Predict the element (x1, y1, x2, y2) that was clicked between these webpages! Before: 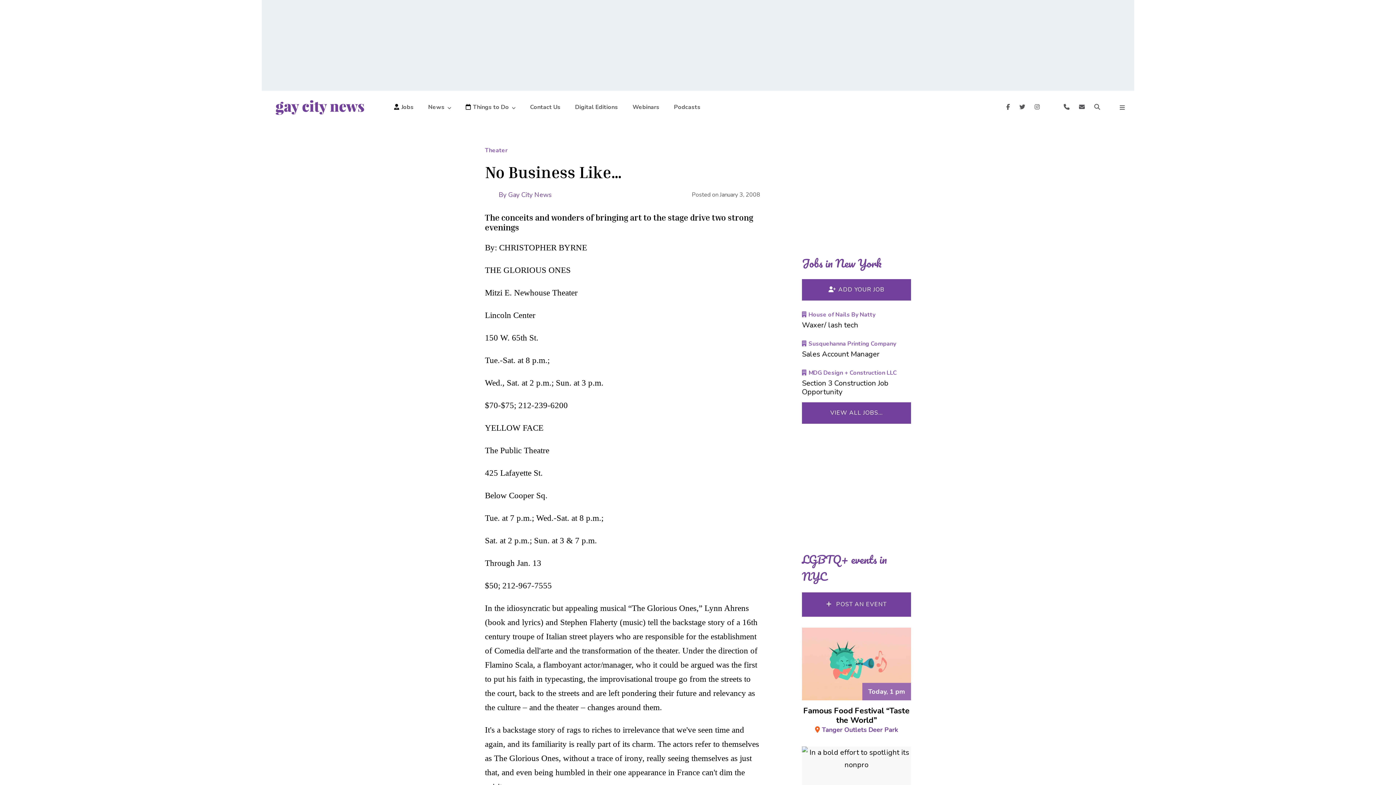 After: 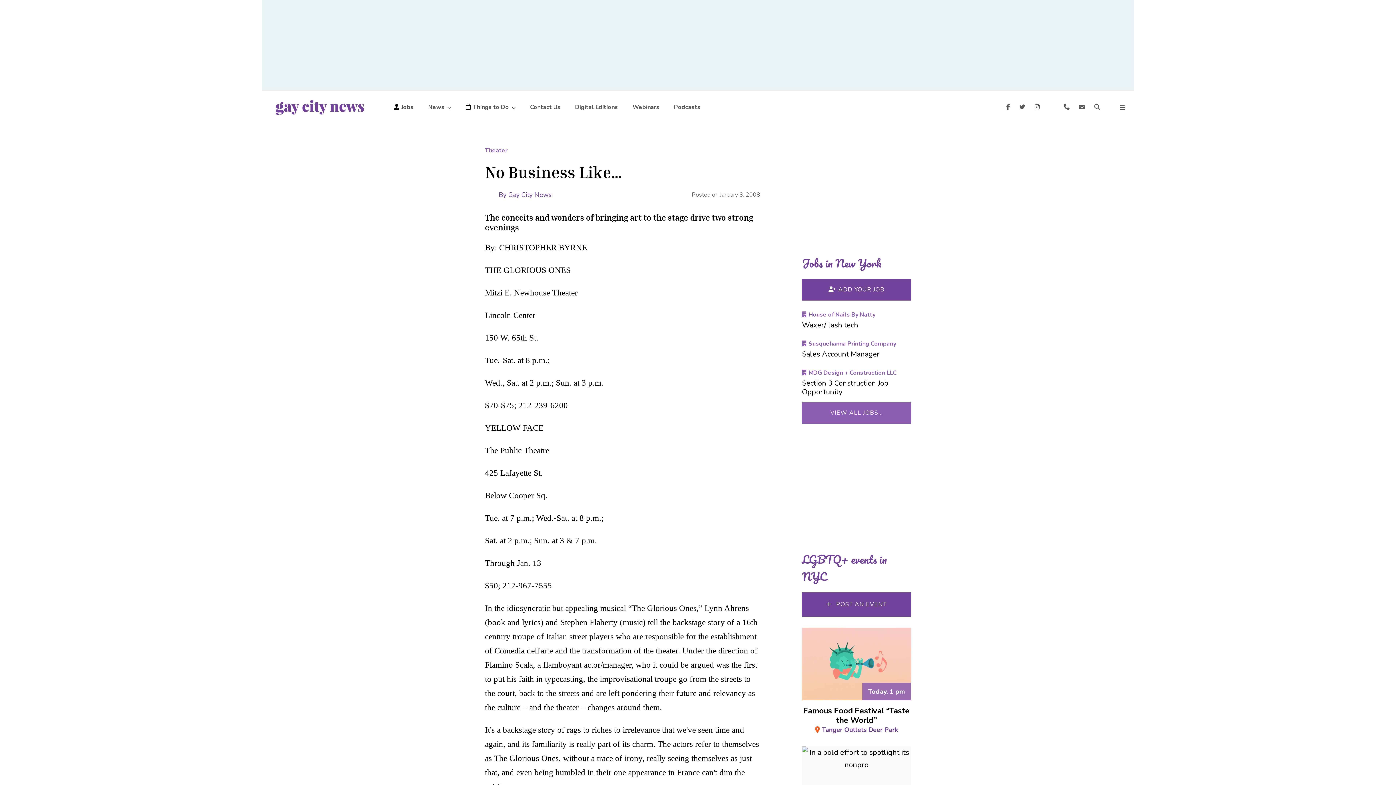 Action: label: VIEW ALL JOBS… bbox: (802, 402, 911, 424)